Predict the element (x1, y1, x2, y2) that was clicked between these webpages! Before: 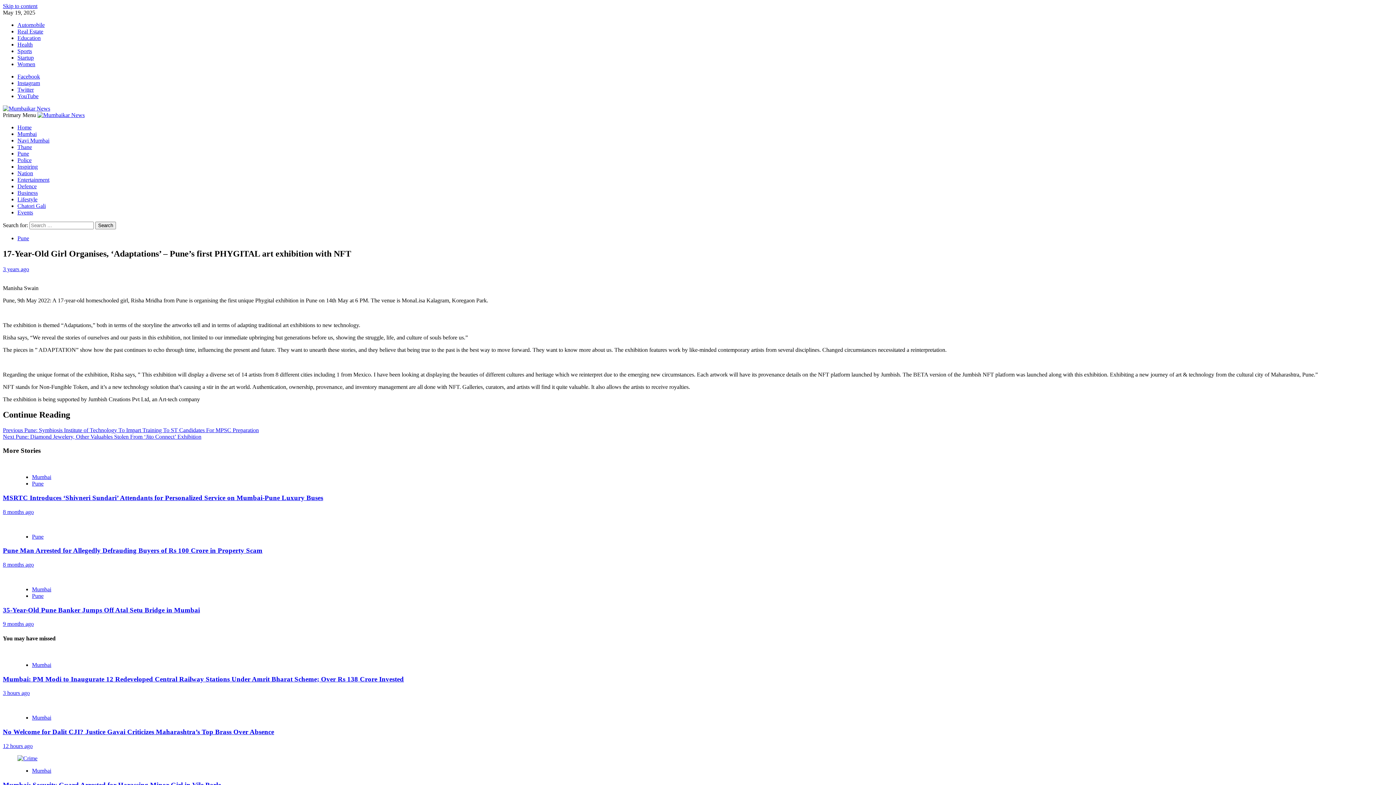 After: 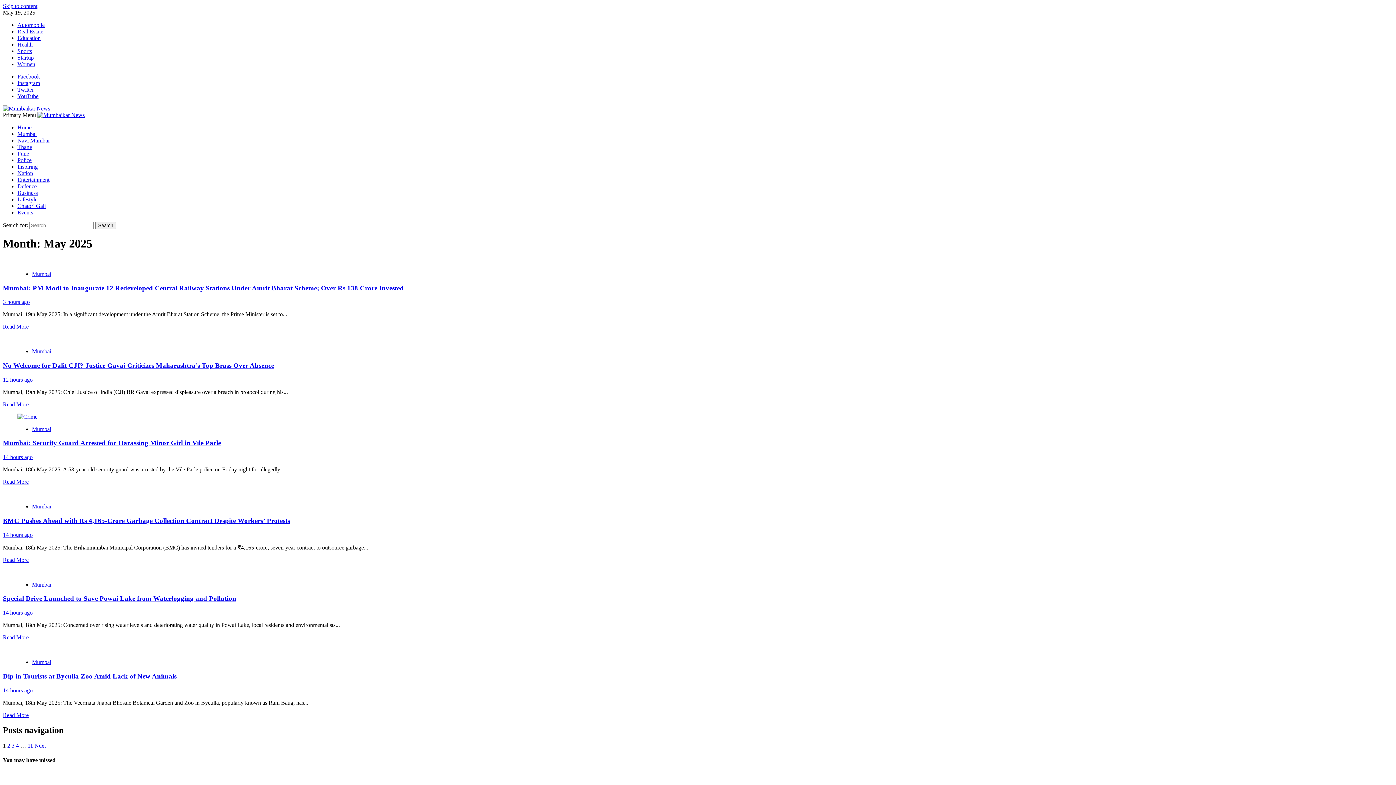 Action: bbox: (2, 743, 32, 749) label: 12 hours ago